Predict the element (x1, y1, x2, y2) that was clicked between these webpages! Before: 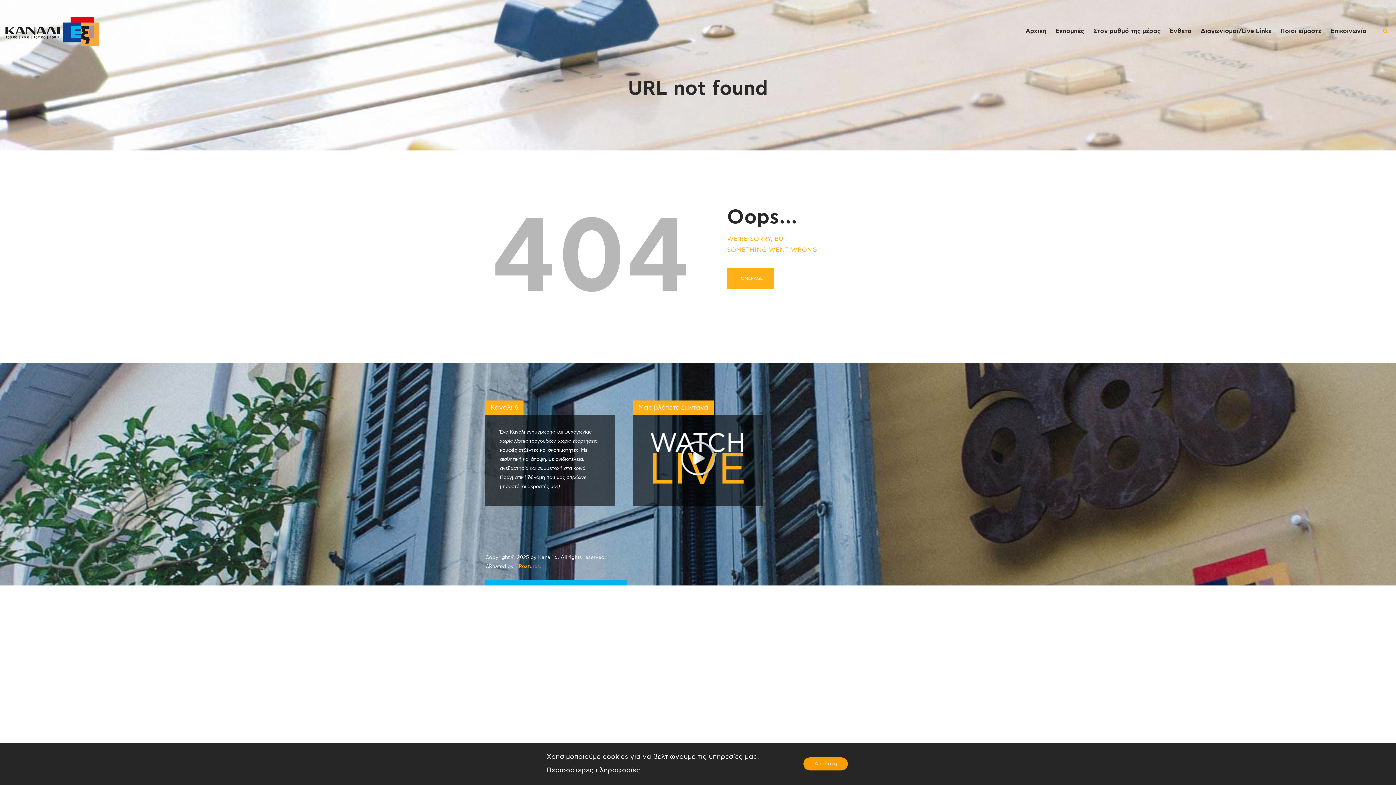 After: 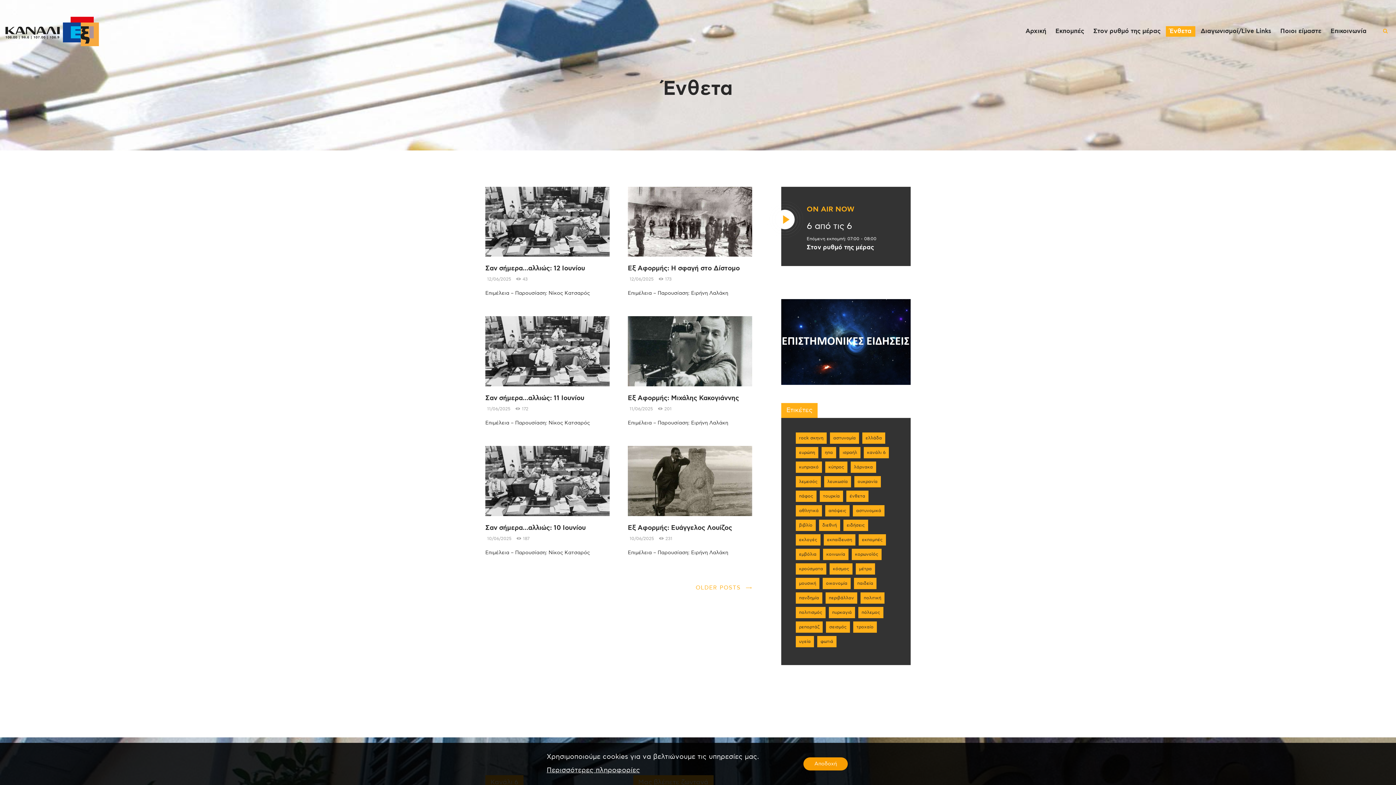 Action: bbox: (1166, 26, 1195, 36) label: Ένθετα